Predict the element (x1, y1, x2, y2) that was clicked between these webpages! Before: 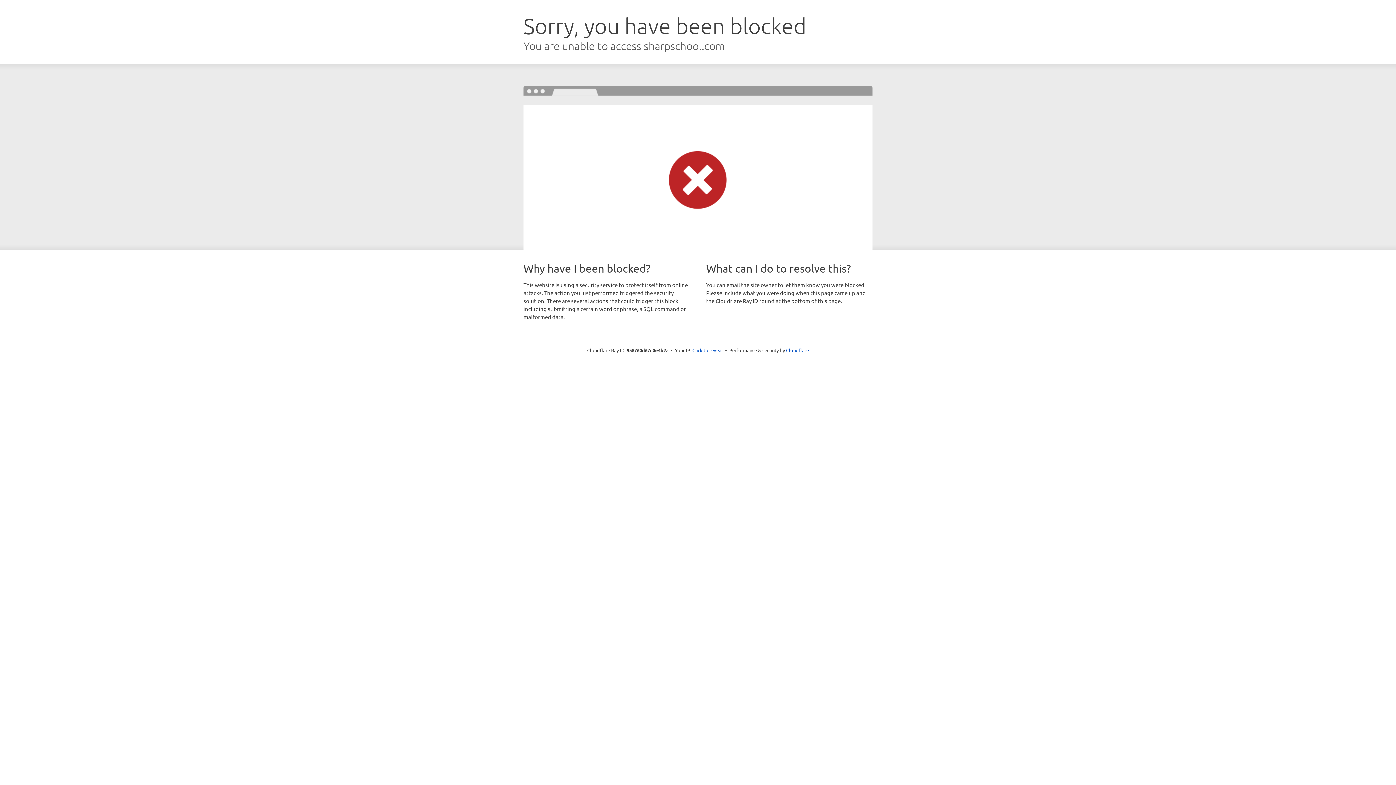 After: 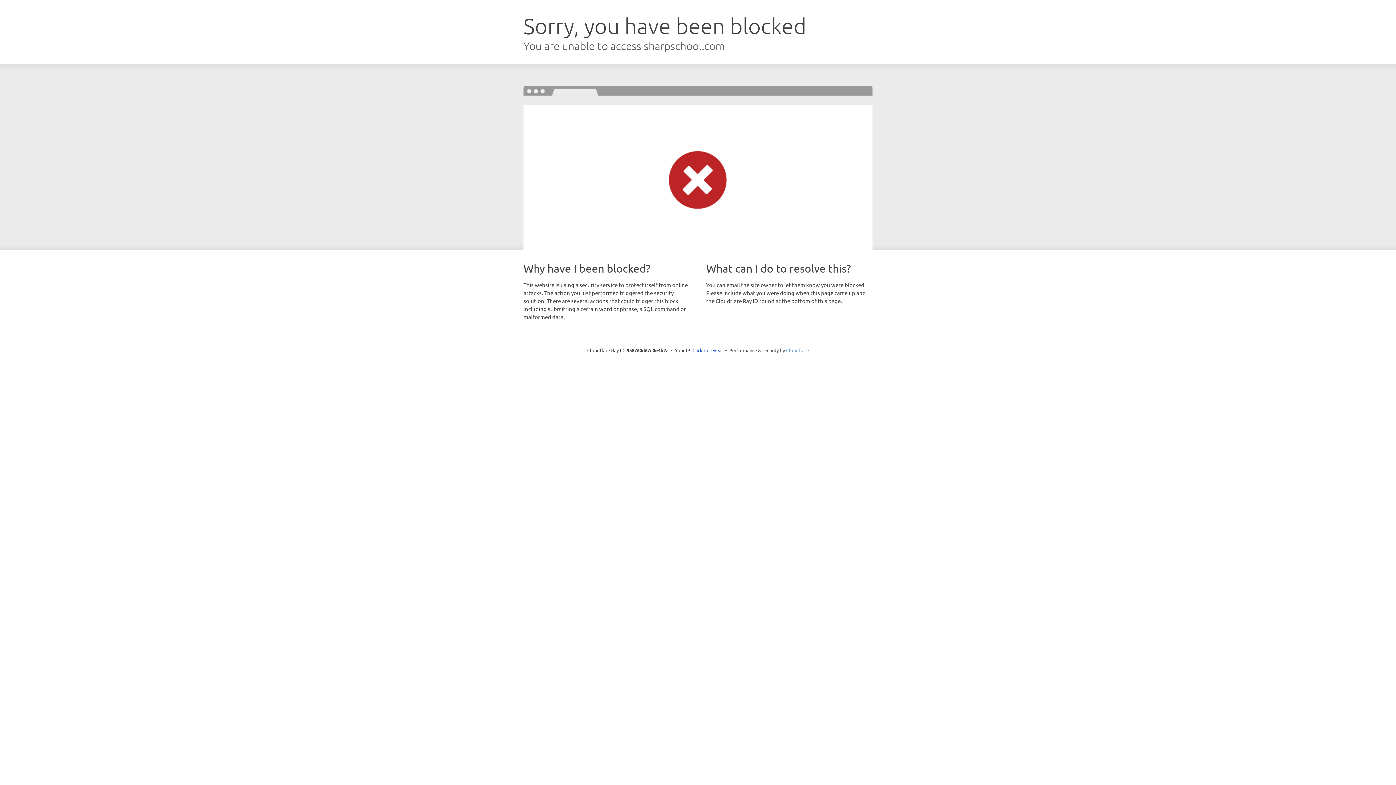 Action: bbox: (786, 347, 809, 353) label: Cloudflare